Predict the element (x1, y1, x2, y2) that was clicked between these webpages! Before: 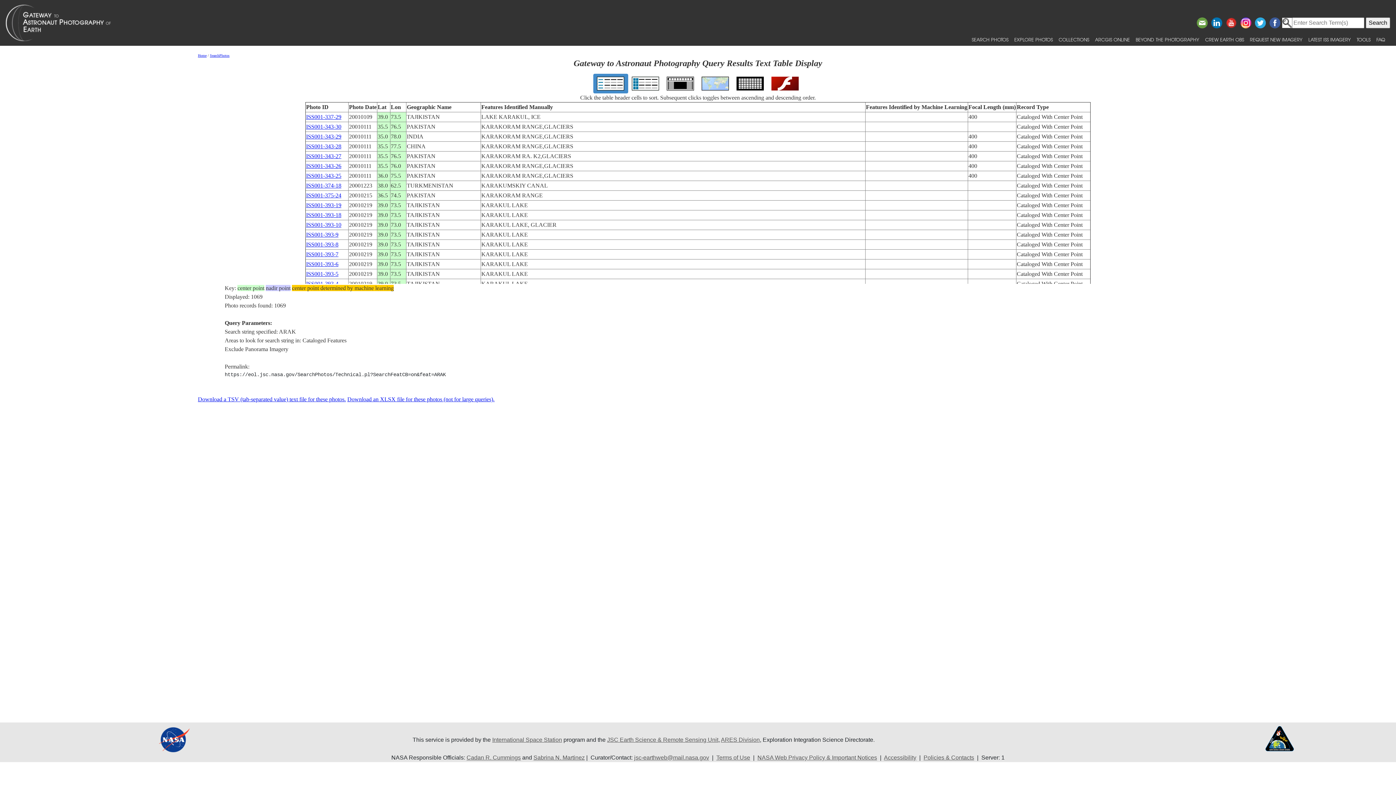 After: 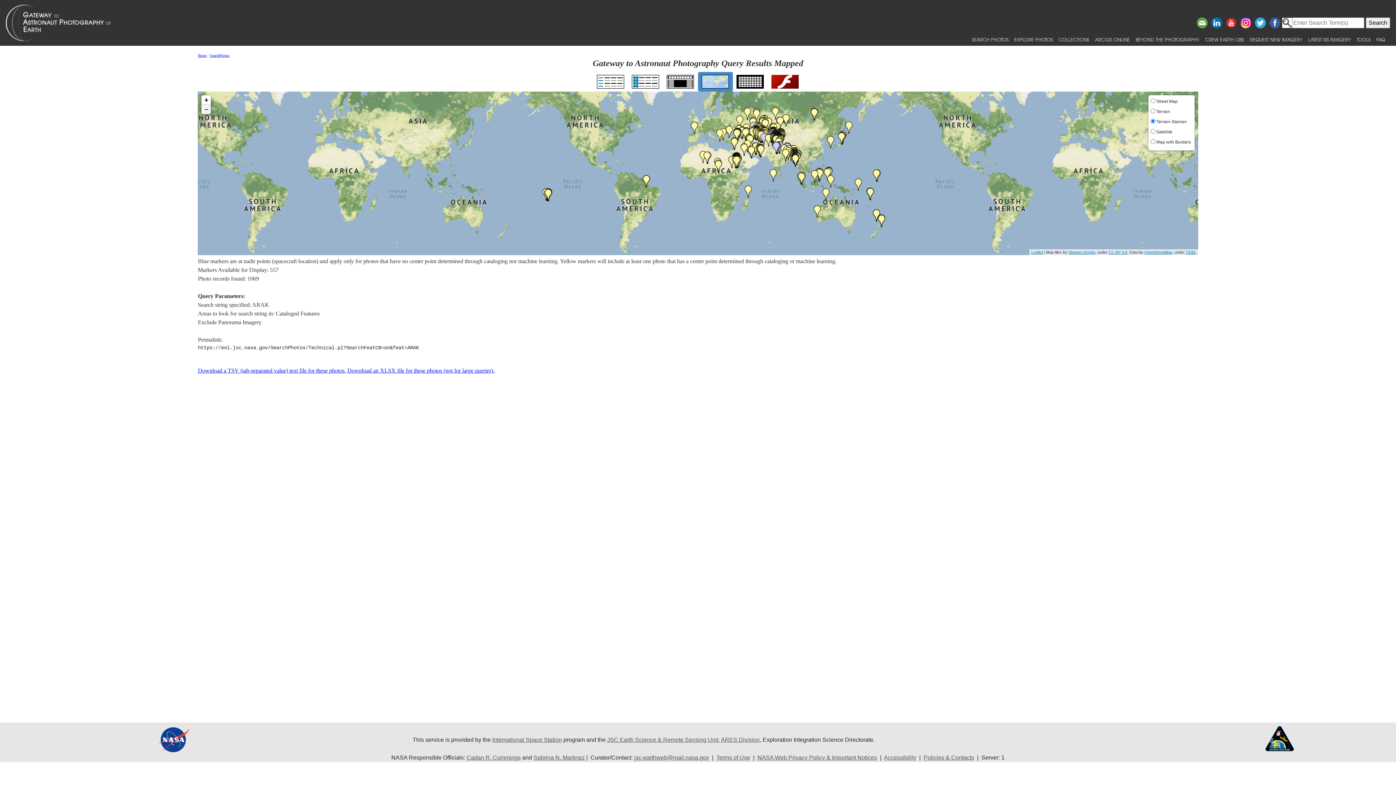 Action: bbox: (701, 79, 729, 85)